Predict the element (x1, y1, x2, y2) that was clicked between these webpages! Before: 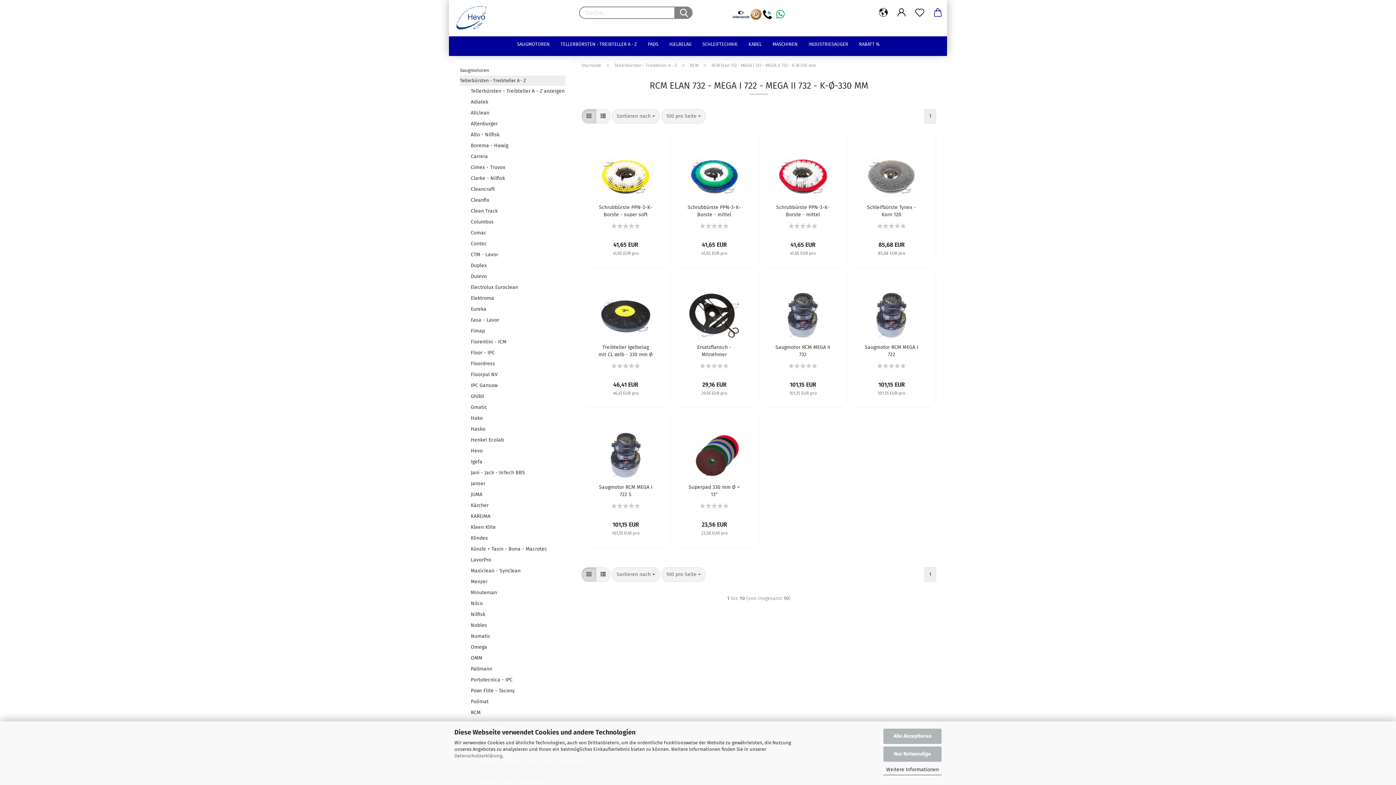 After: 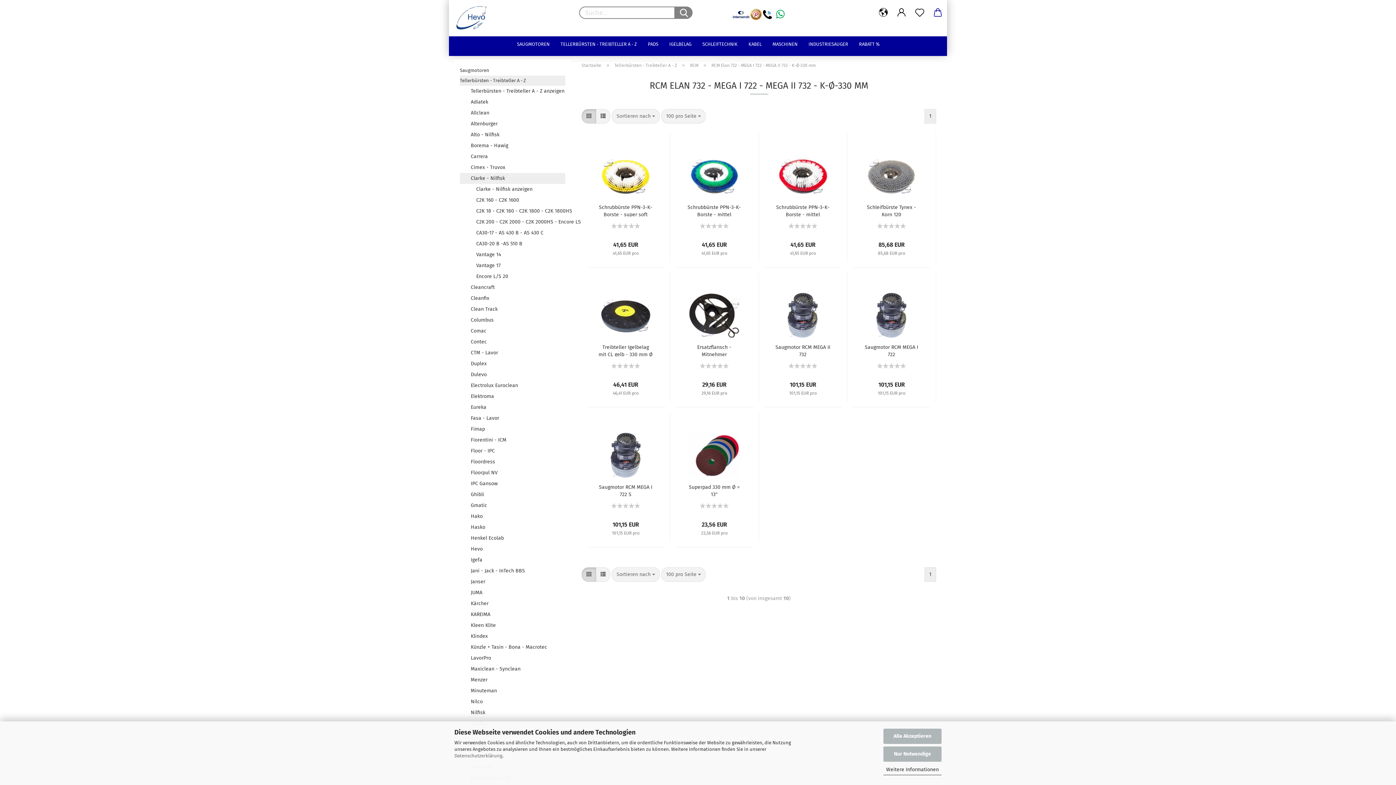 Action: label: Clarke - Nilfisk bbox: (460, 173, 565, 184)